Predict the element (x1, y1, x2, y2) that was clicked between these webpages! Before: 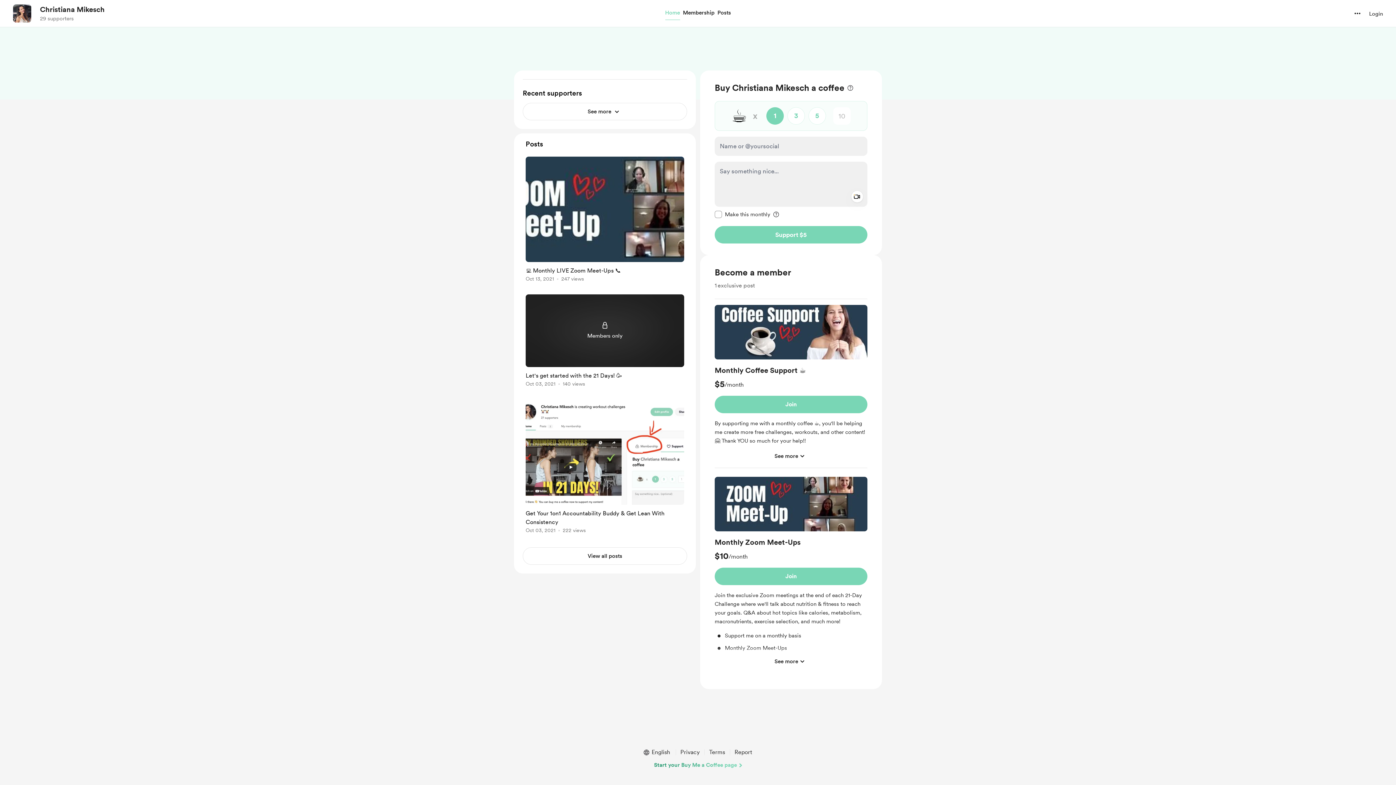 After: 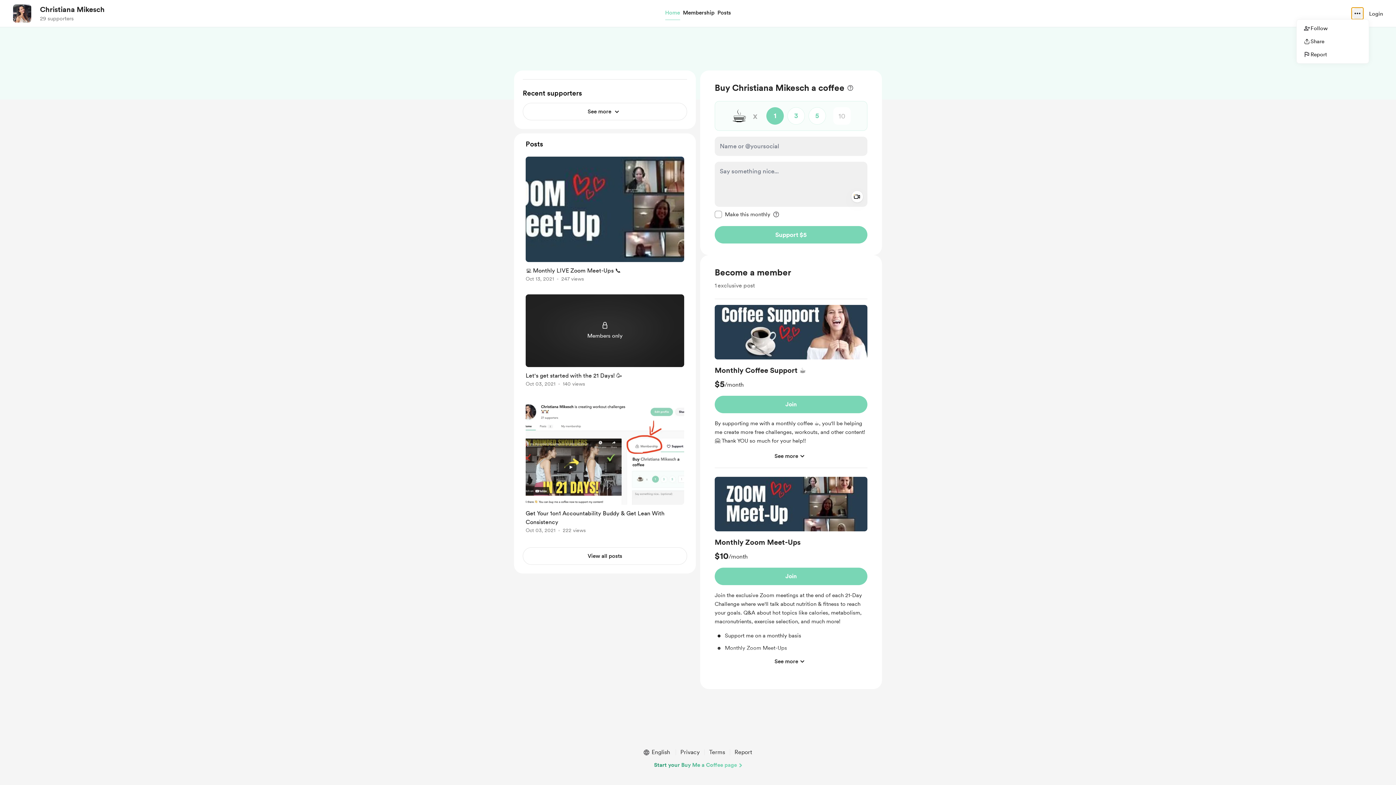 Action: label: more options bbox: (1352, 7, 1363, 19)